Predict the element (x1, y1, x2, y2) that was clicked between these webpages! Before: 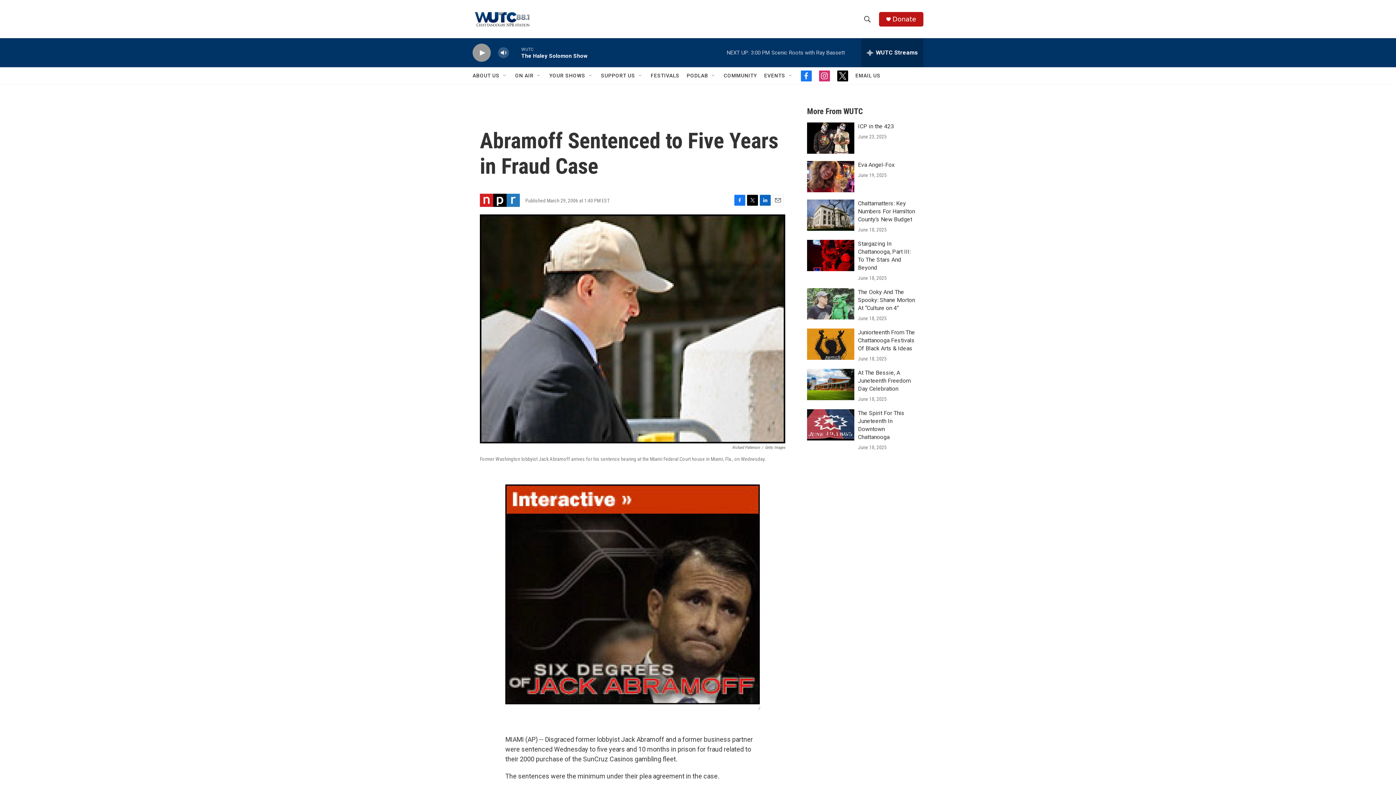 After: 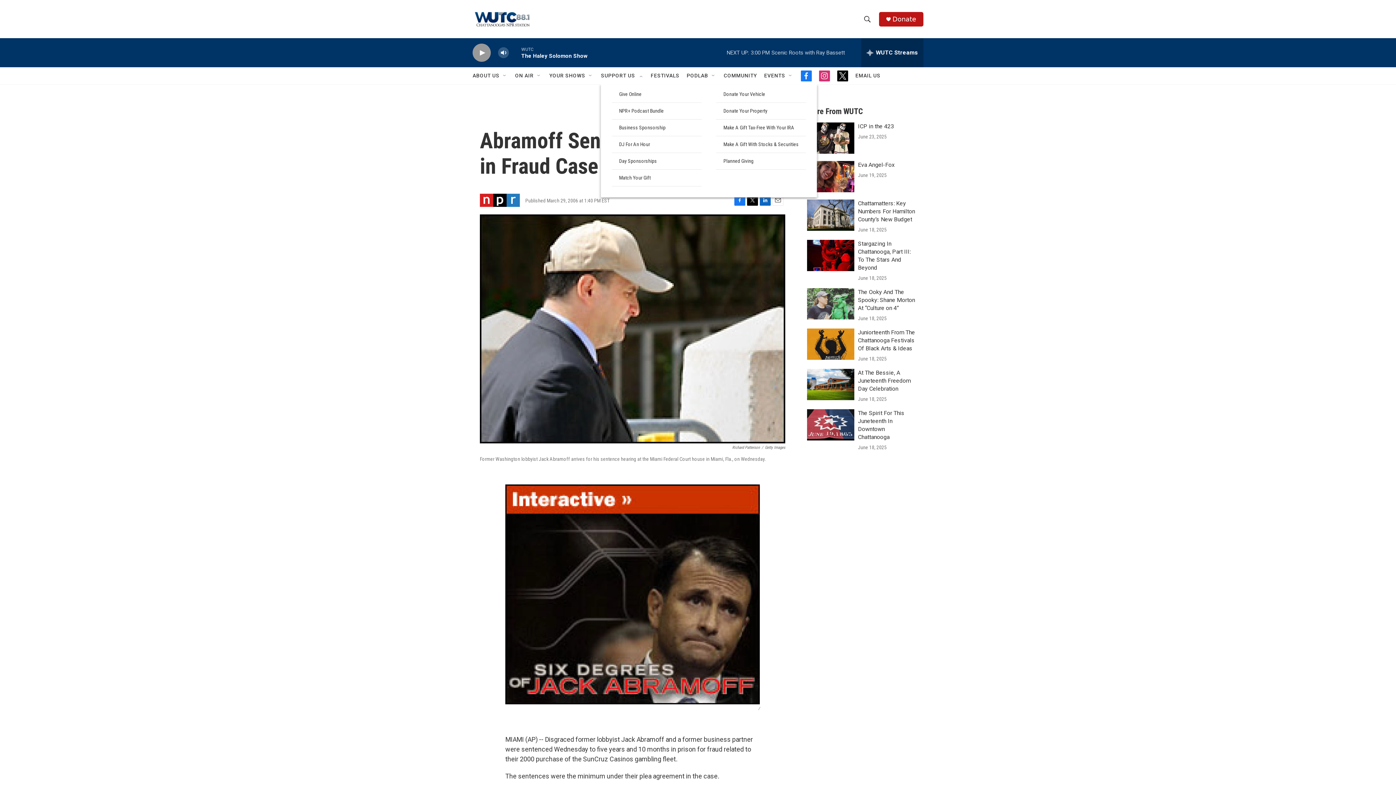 Action: bbox: (637, 72, 643, 78) label: Open Sub Navigation